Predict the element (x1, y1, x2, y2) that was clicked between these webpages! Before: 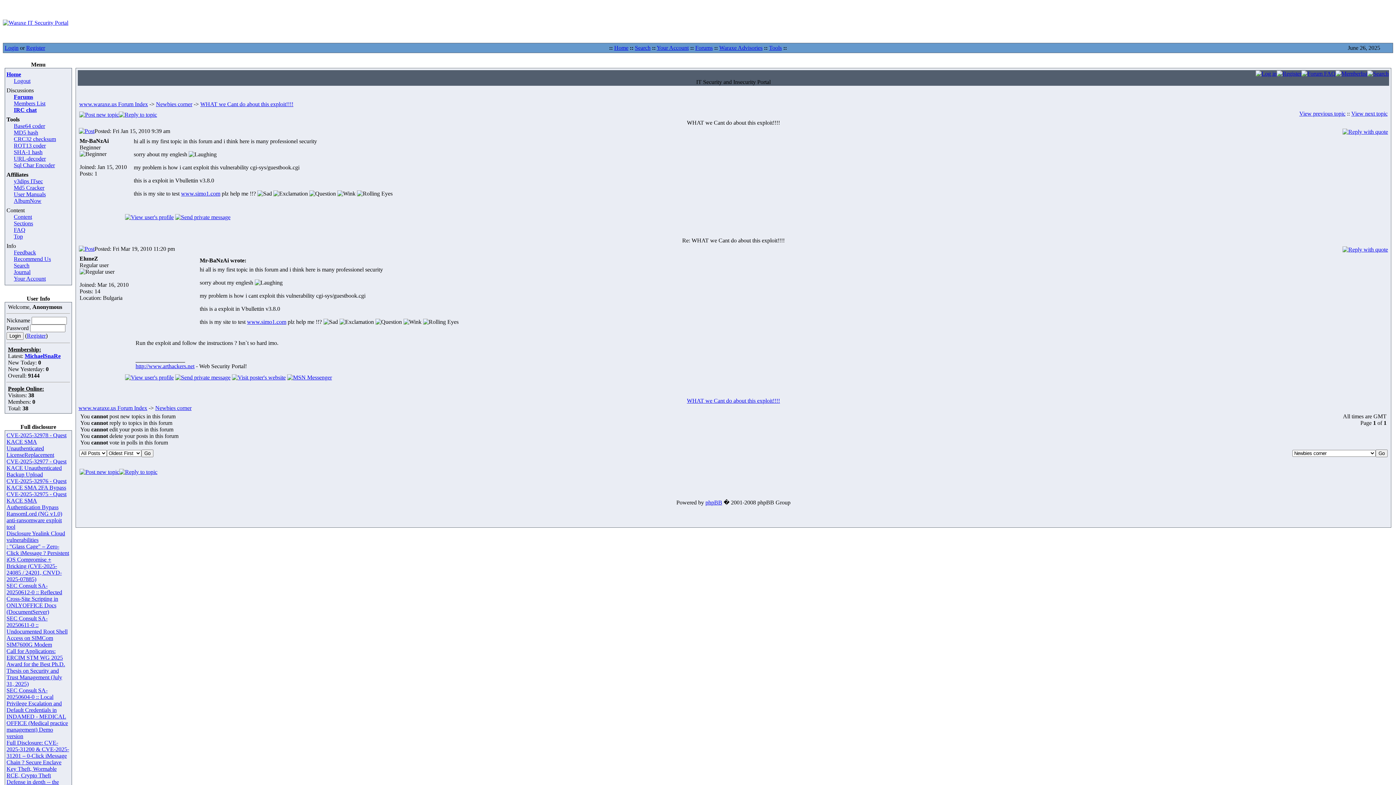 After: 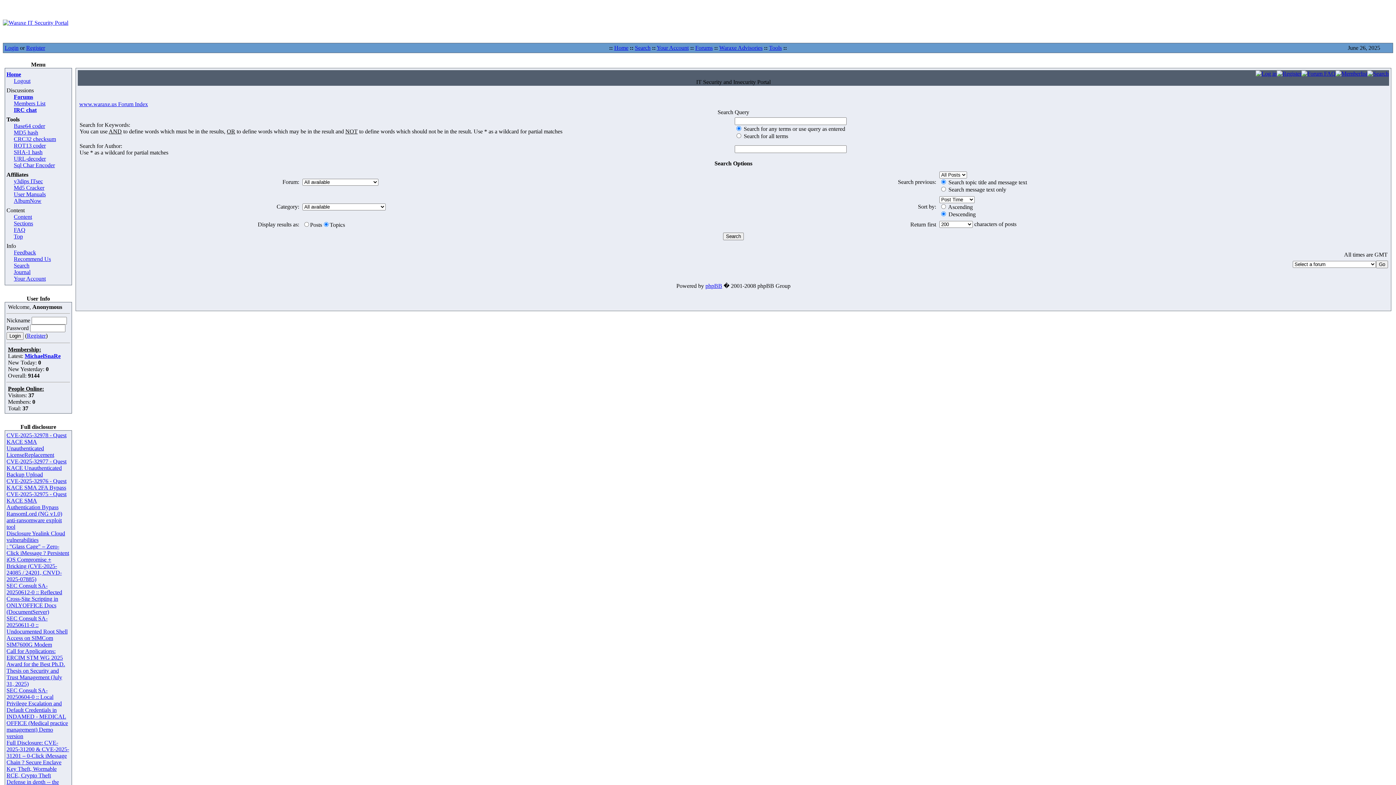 Action: label: Search bbox: (13, 262, 29, 268)